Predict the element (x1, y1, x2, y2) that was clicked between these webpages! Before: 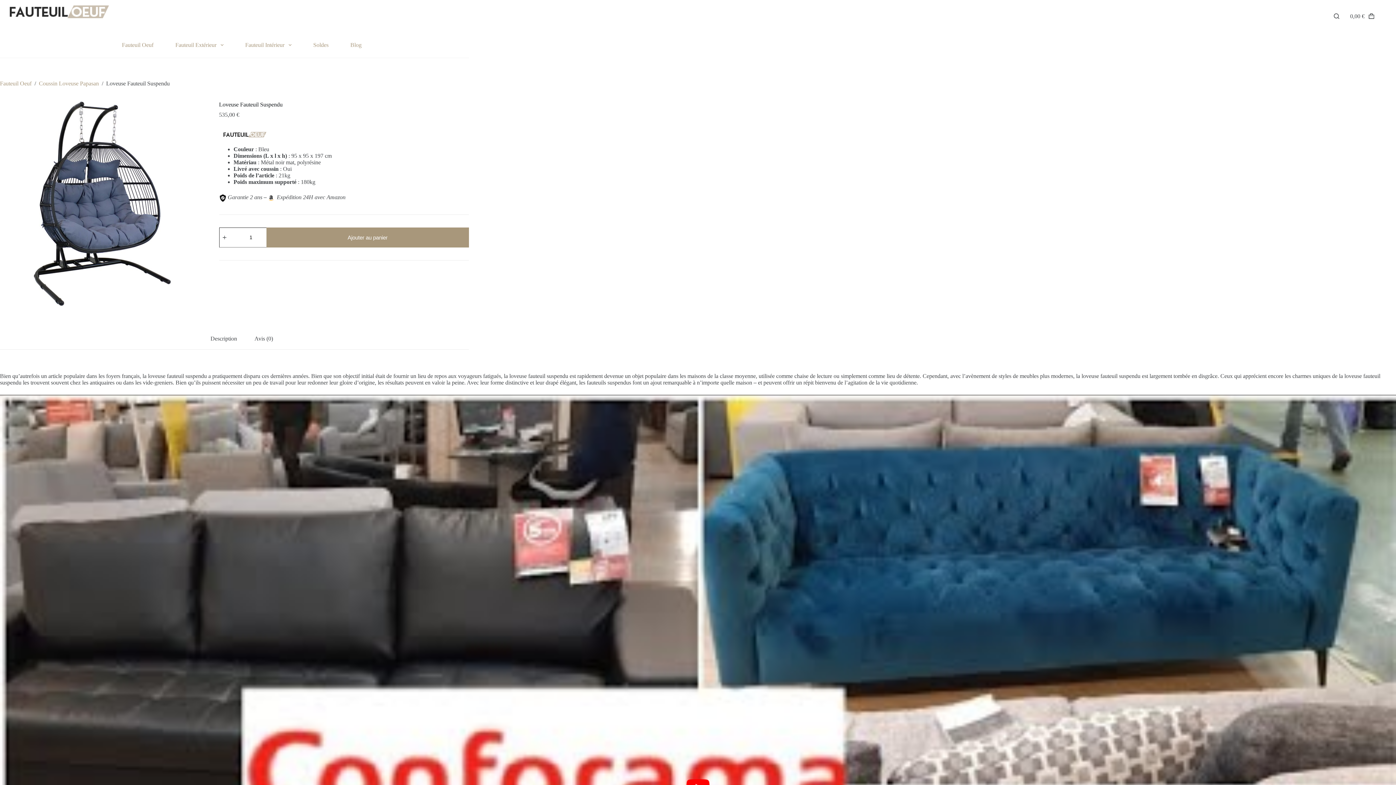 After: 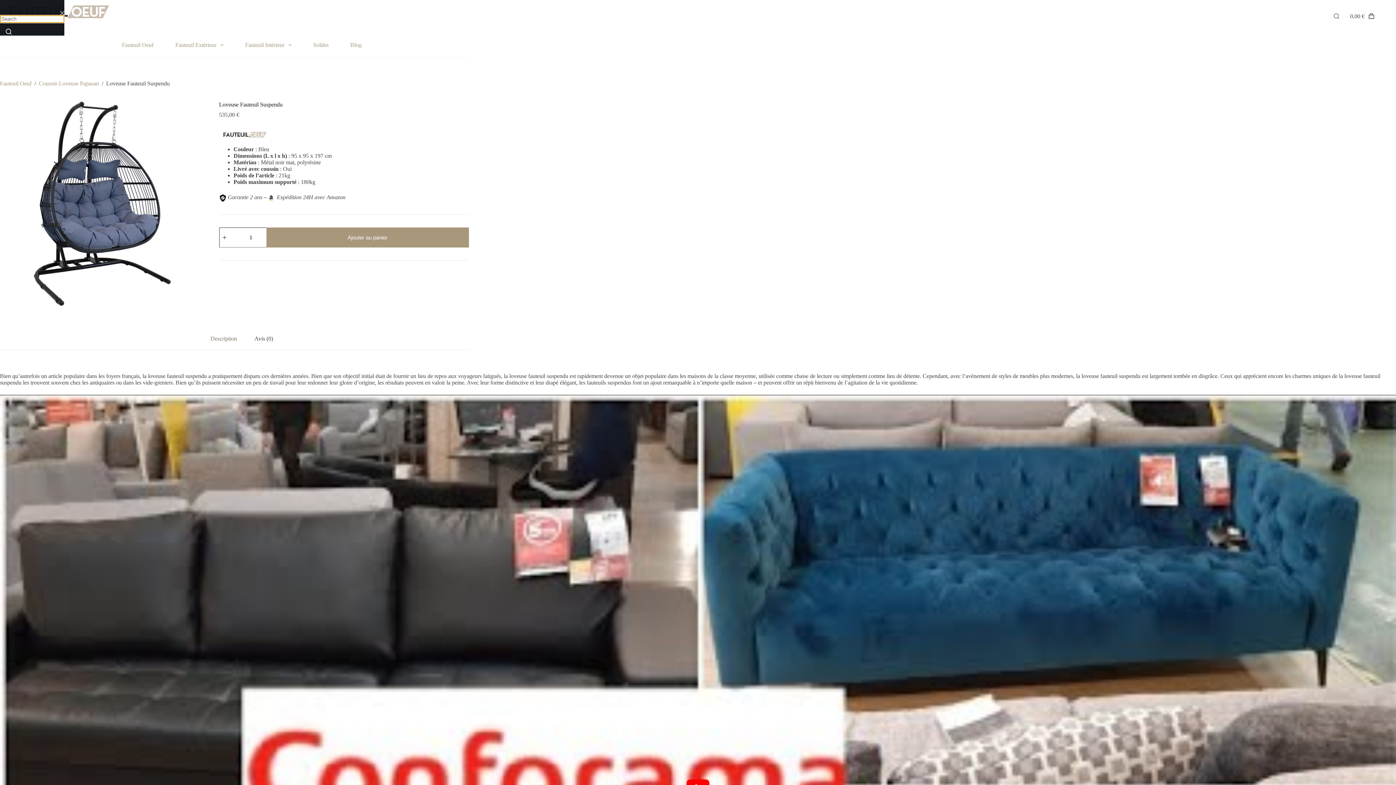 Action: label: Search bbox: (1334, 13, 1339, 18)